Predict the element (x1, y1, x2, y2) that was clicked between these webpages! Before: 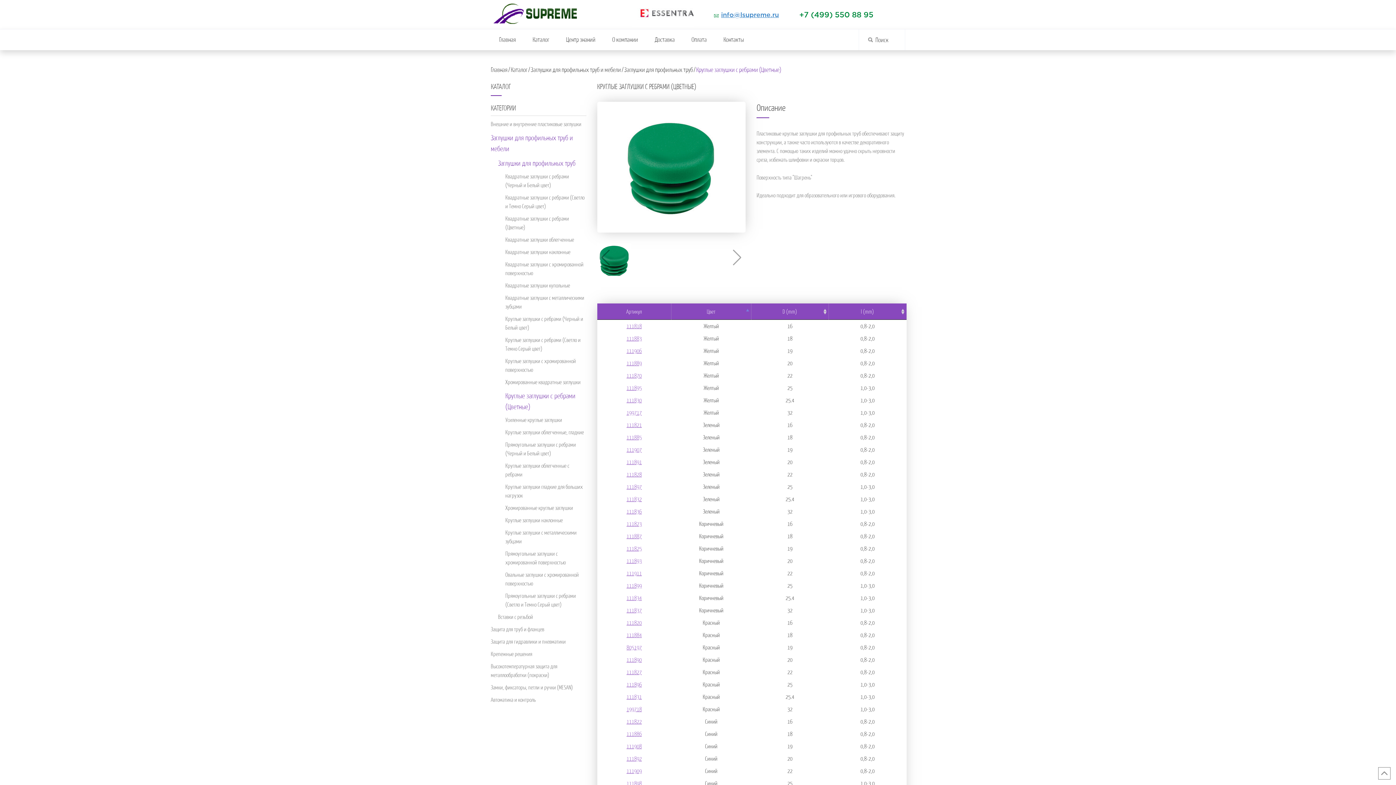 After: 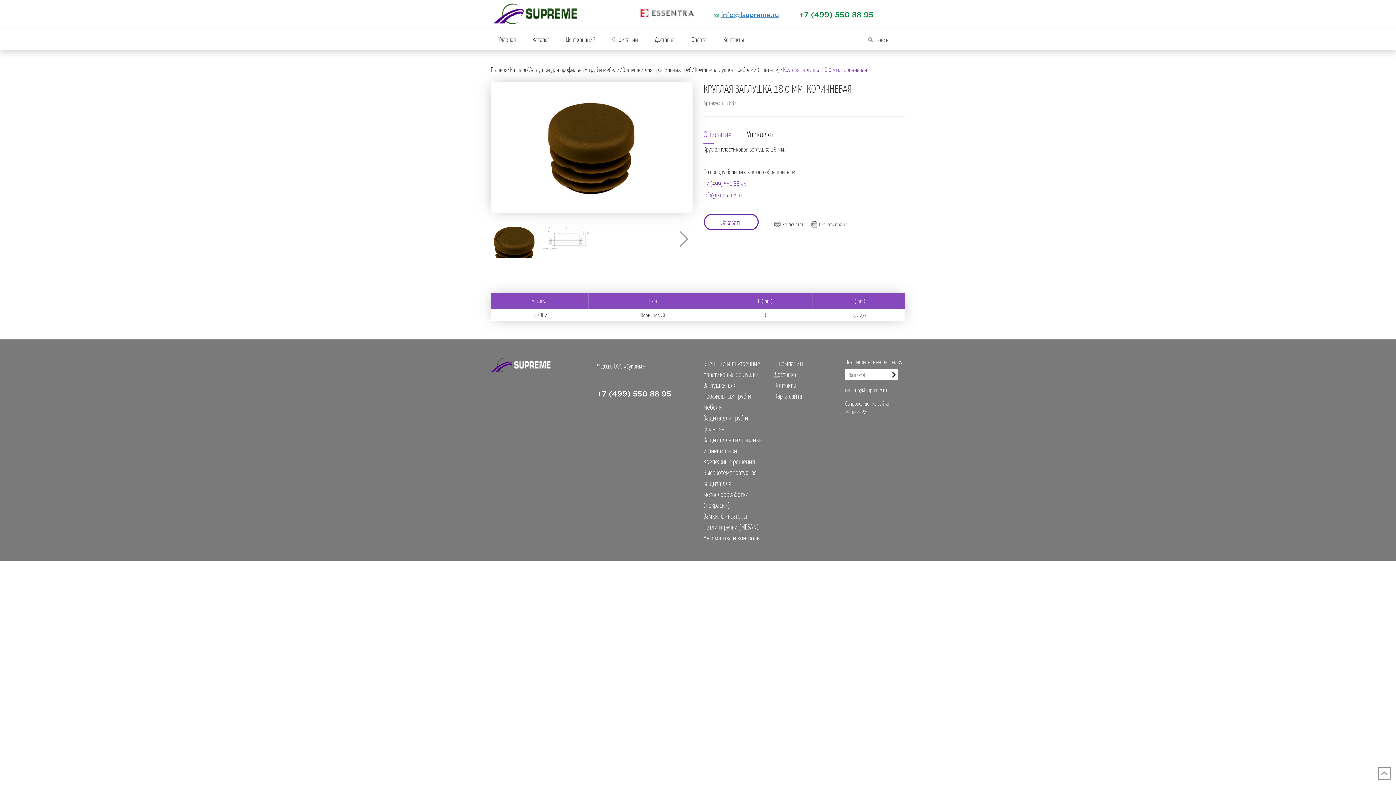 Action: bbox: (626, 532, 642, 539) label: 111887